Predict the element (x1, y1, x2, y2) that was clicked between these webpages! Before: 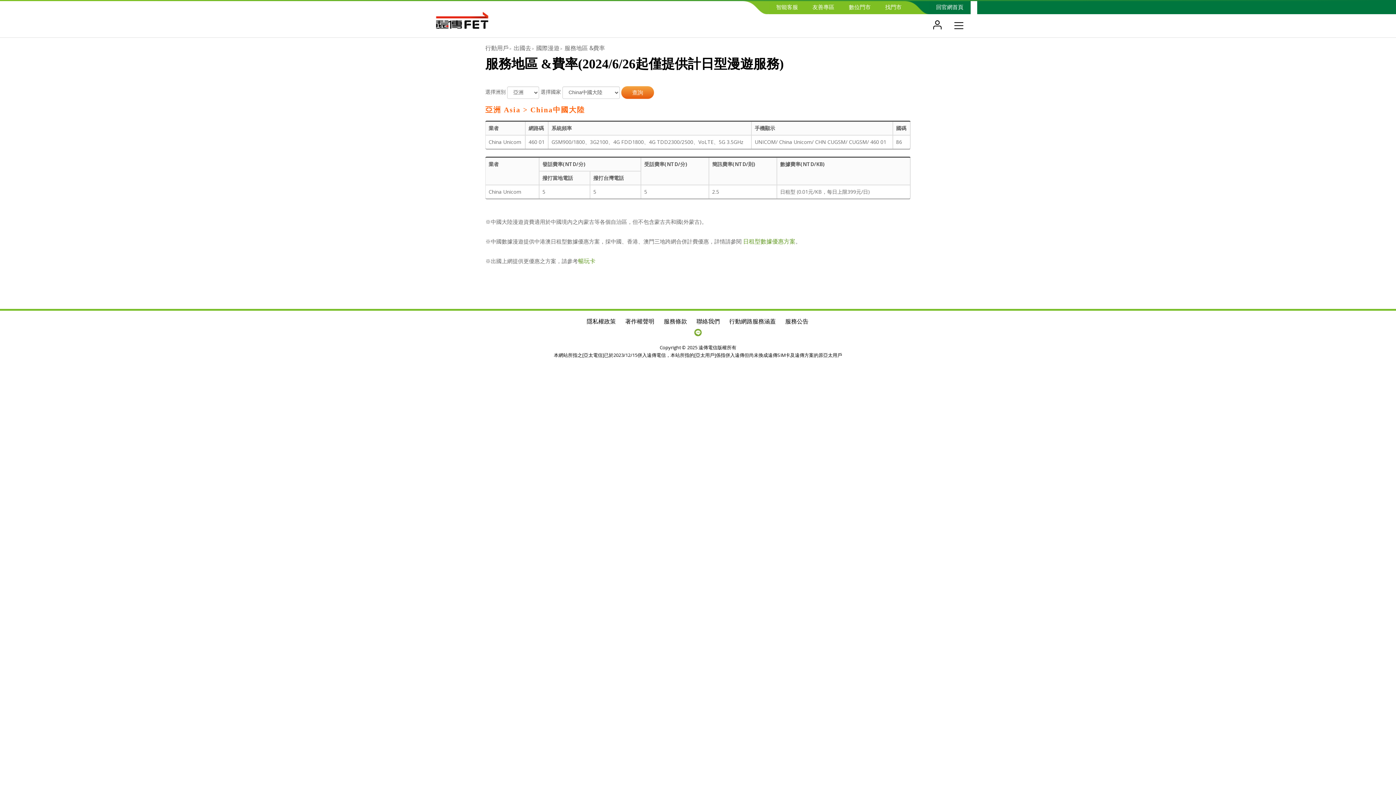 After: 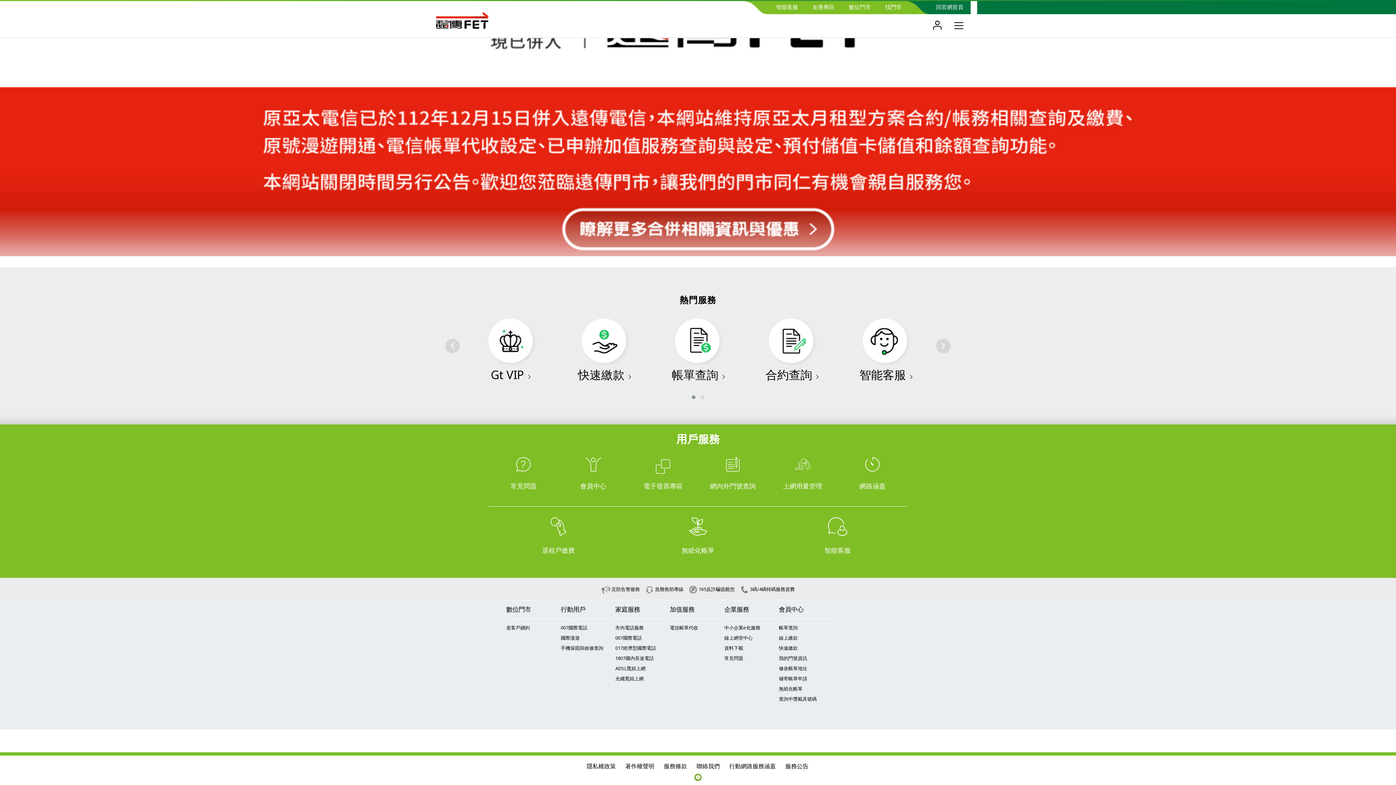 Action: bbox: (485, 44, 508, 52) label: 行動用戶